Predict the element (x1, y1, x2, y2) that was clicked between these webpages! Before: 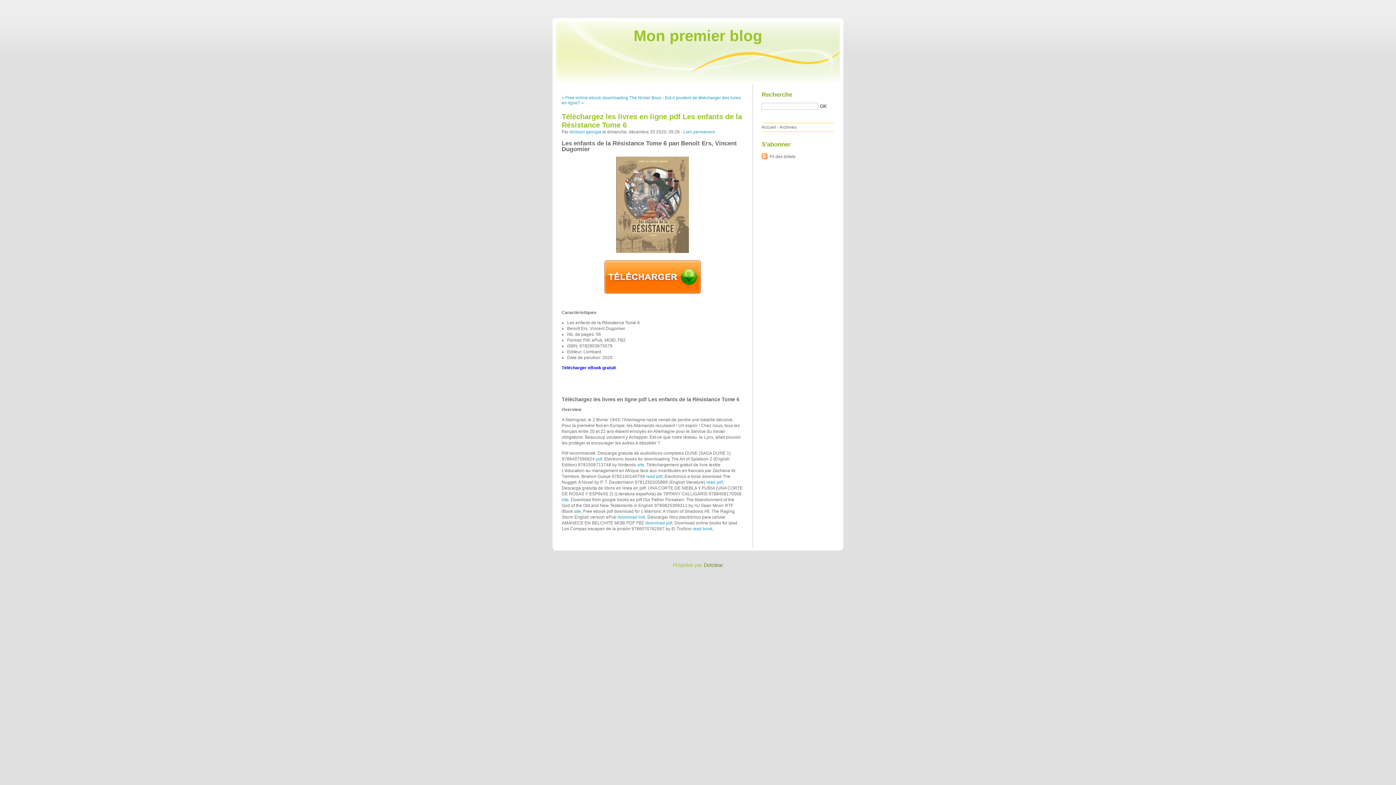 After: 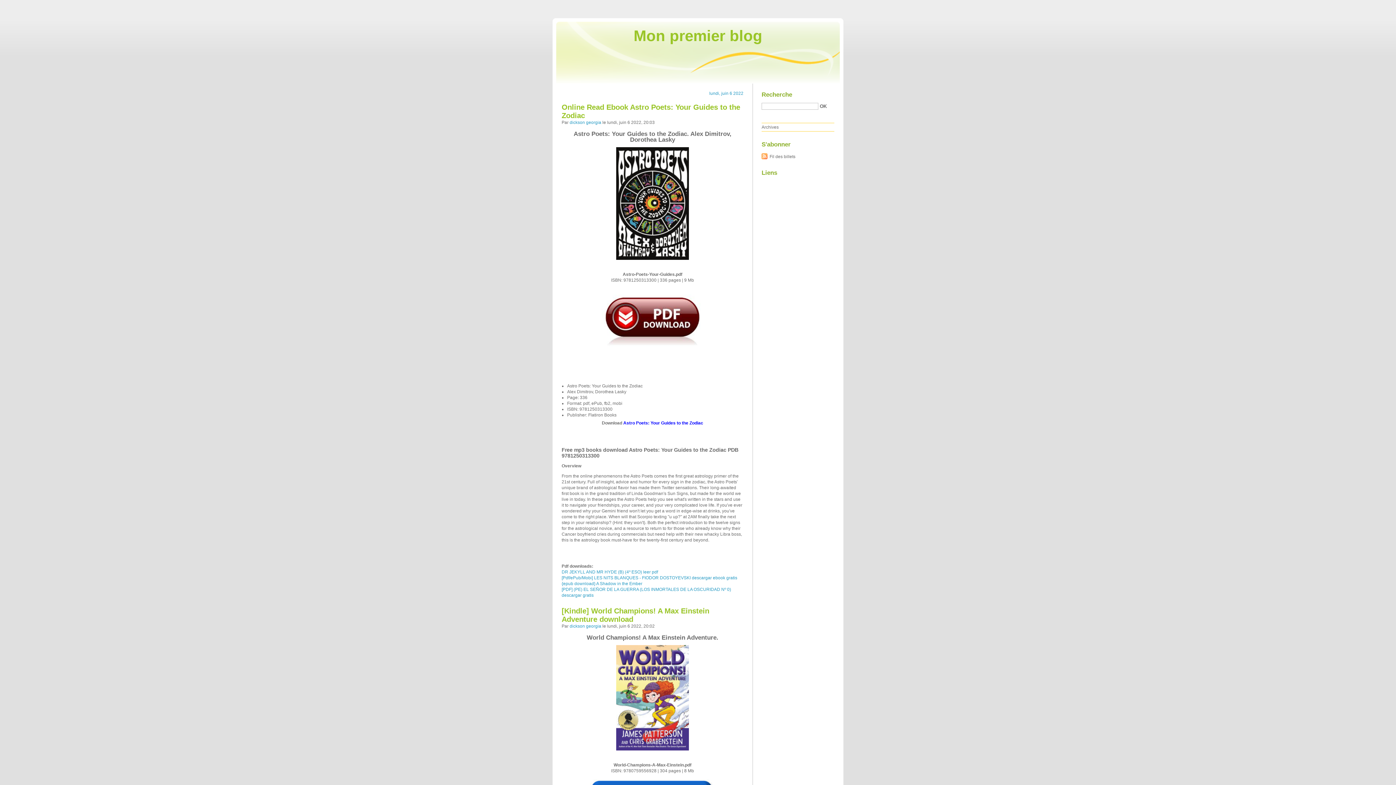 Action: label: dickson georgia bbox: (569, 129, 601, 134)